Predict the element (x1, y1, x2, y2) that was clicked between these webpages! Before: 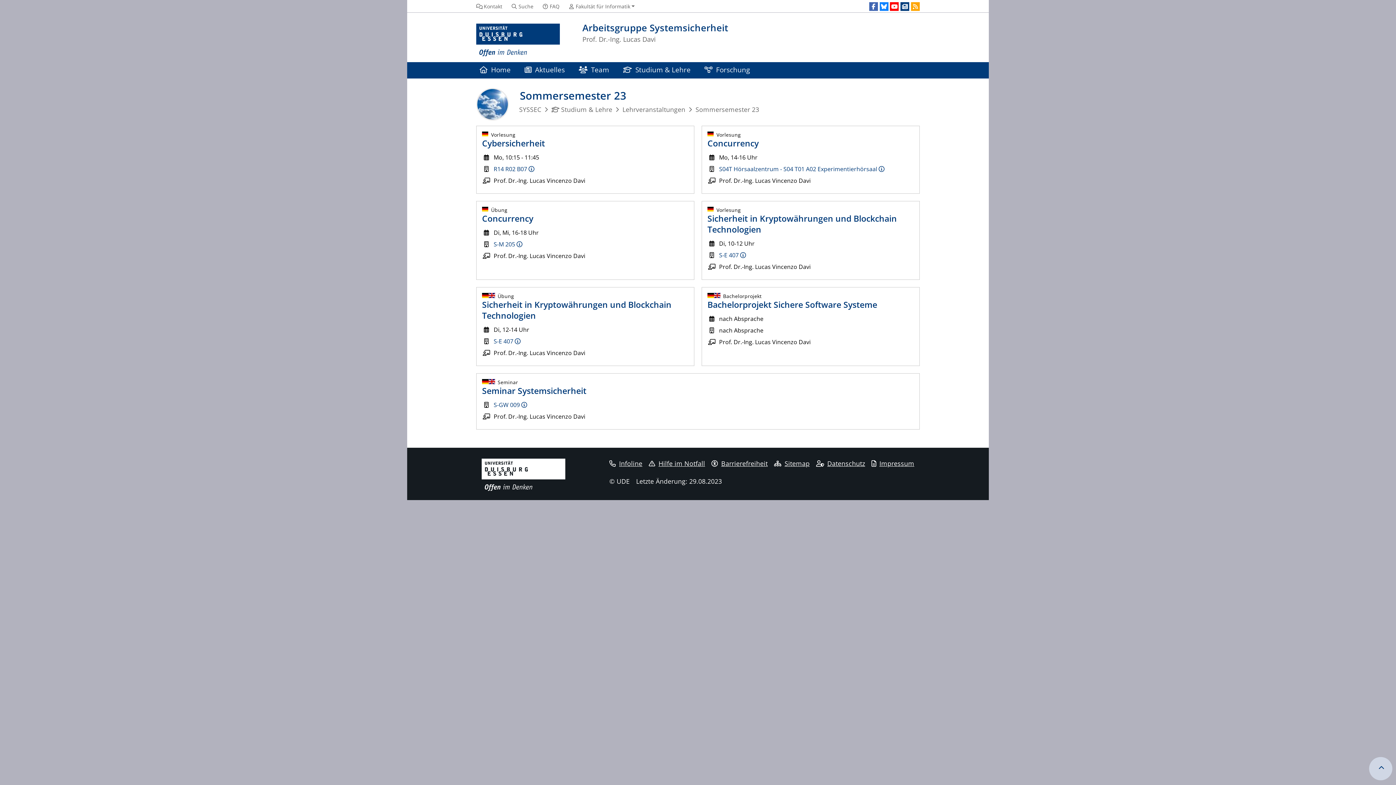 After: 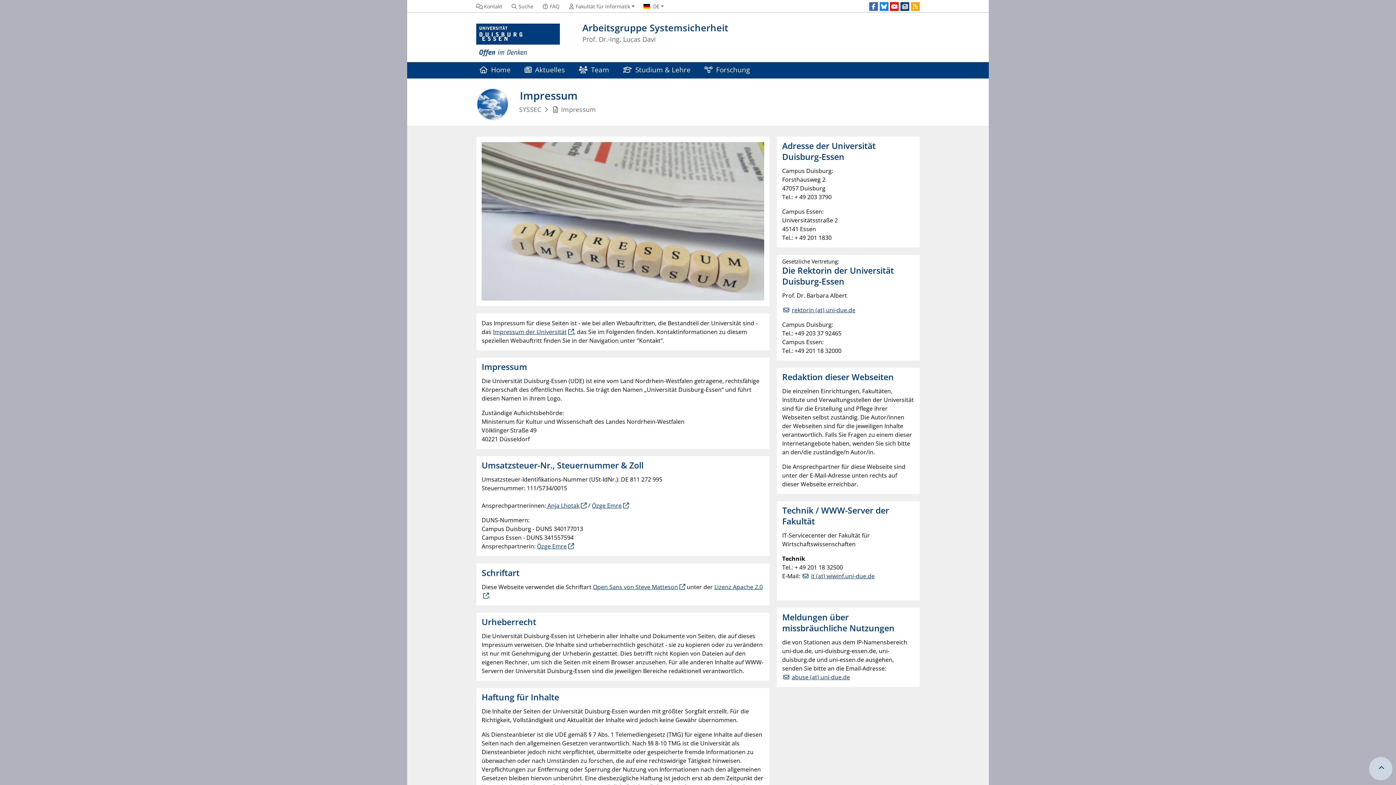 Action: label: Impressum bbox: (871, 459, 914, 467)